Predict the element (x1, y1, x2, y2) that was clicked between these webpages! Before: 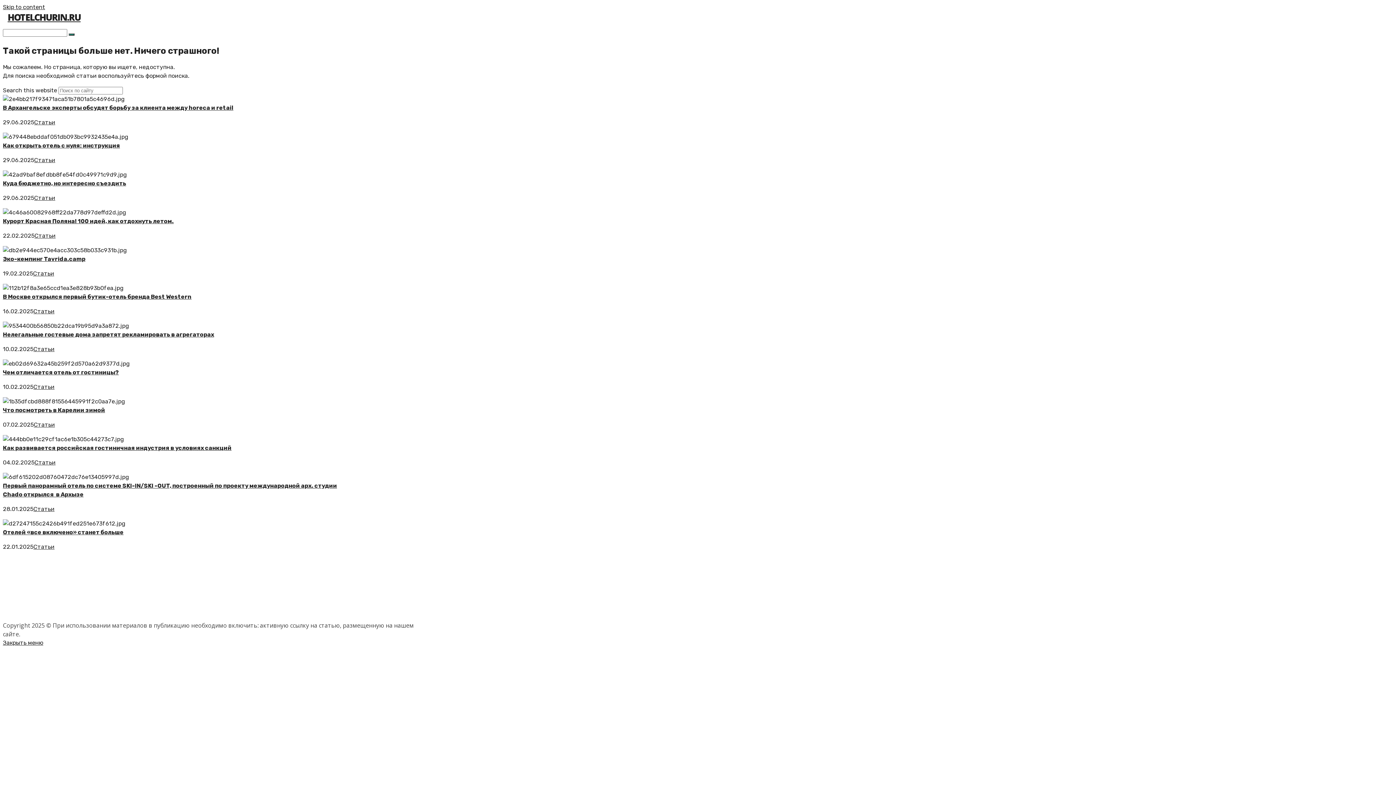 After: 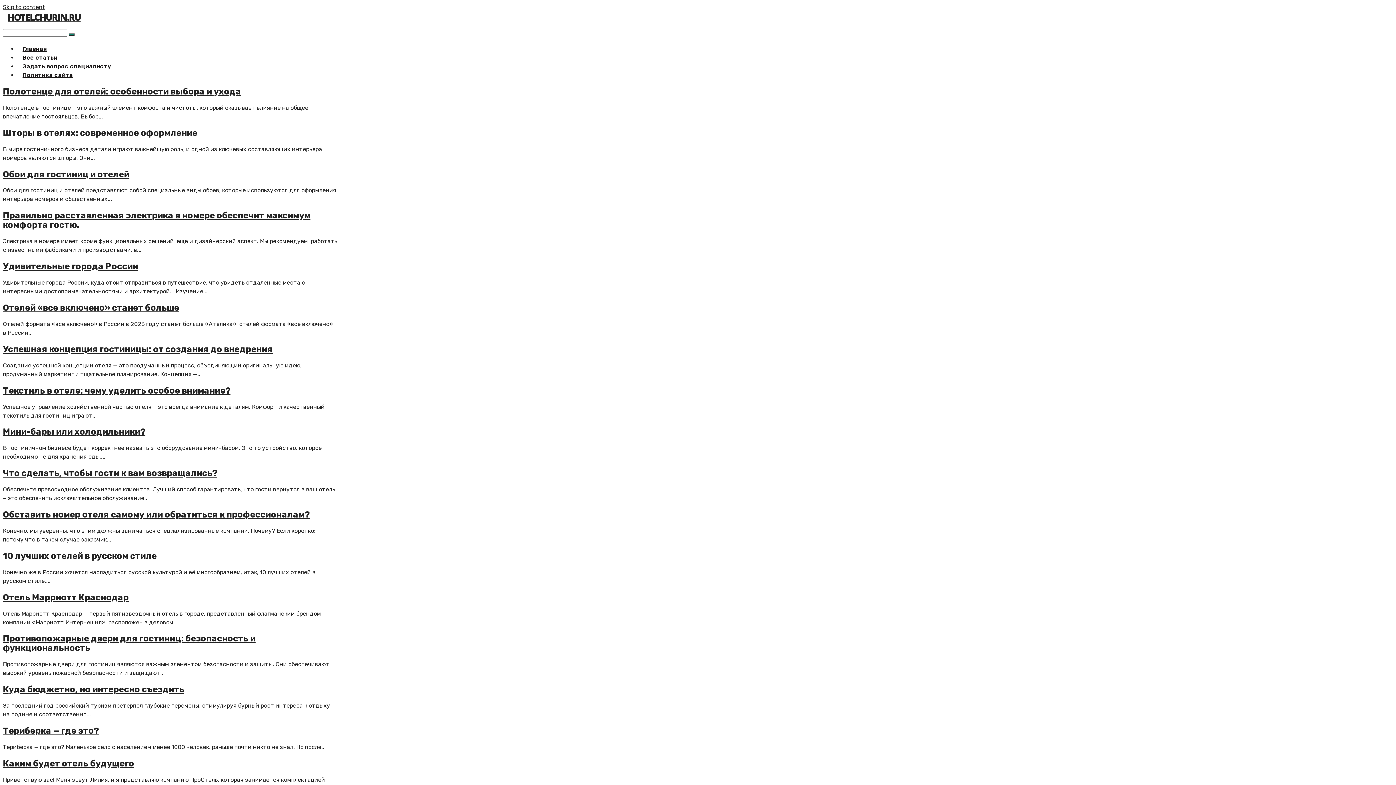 Action: label: Куда бюджетно, но интересно съездить bbox: (2, 179, 126, 186)